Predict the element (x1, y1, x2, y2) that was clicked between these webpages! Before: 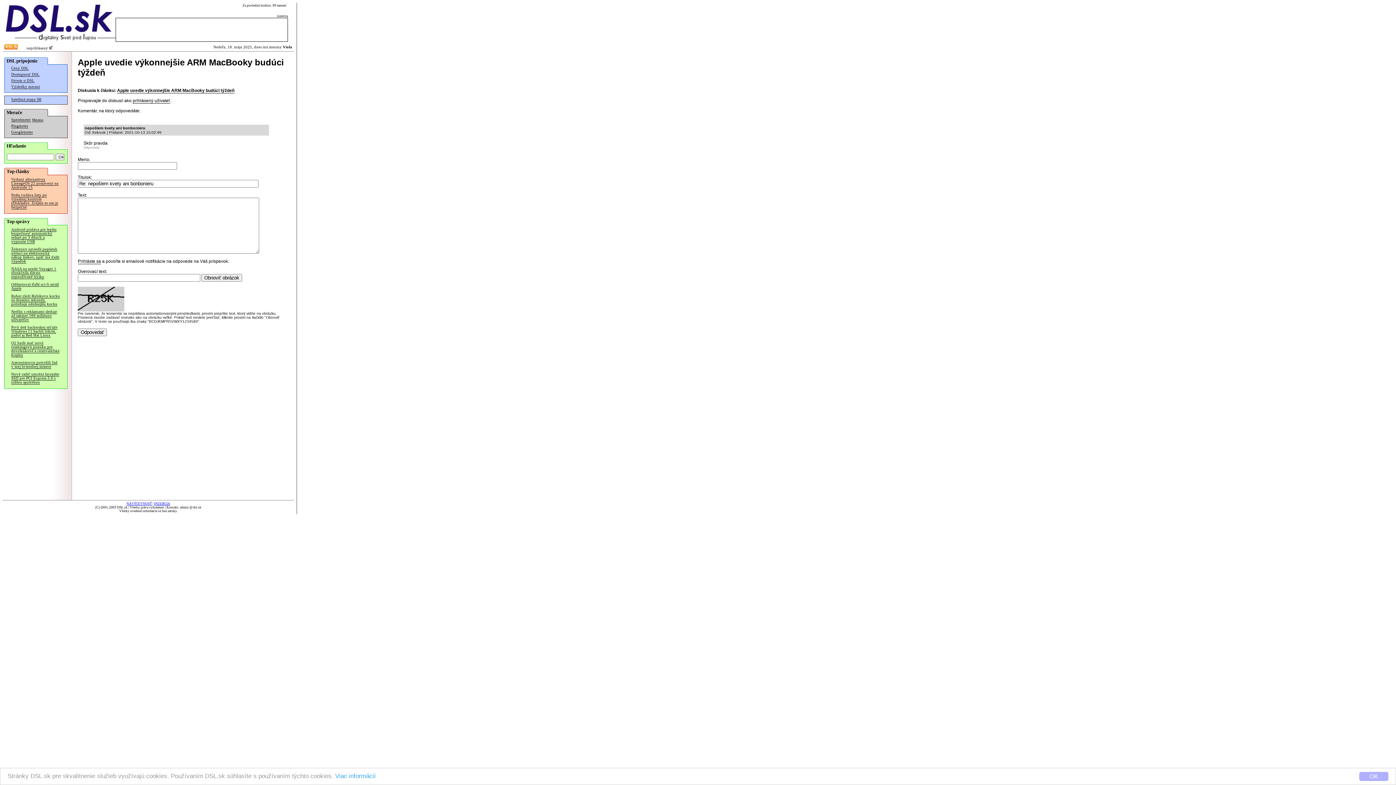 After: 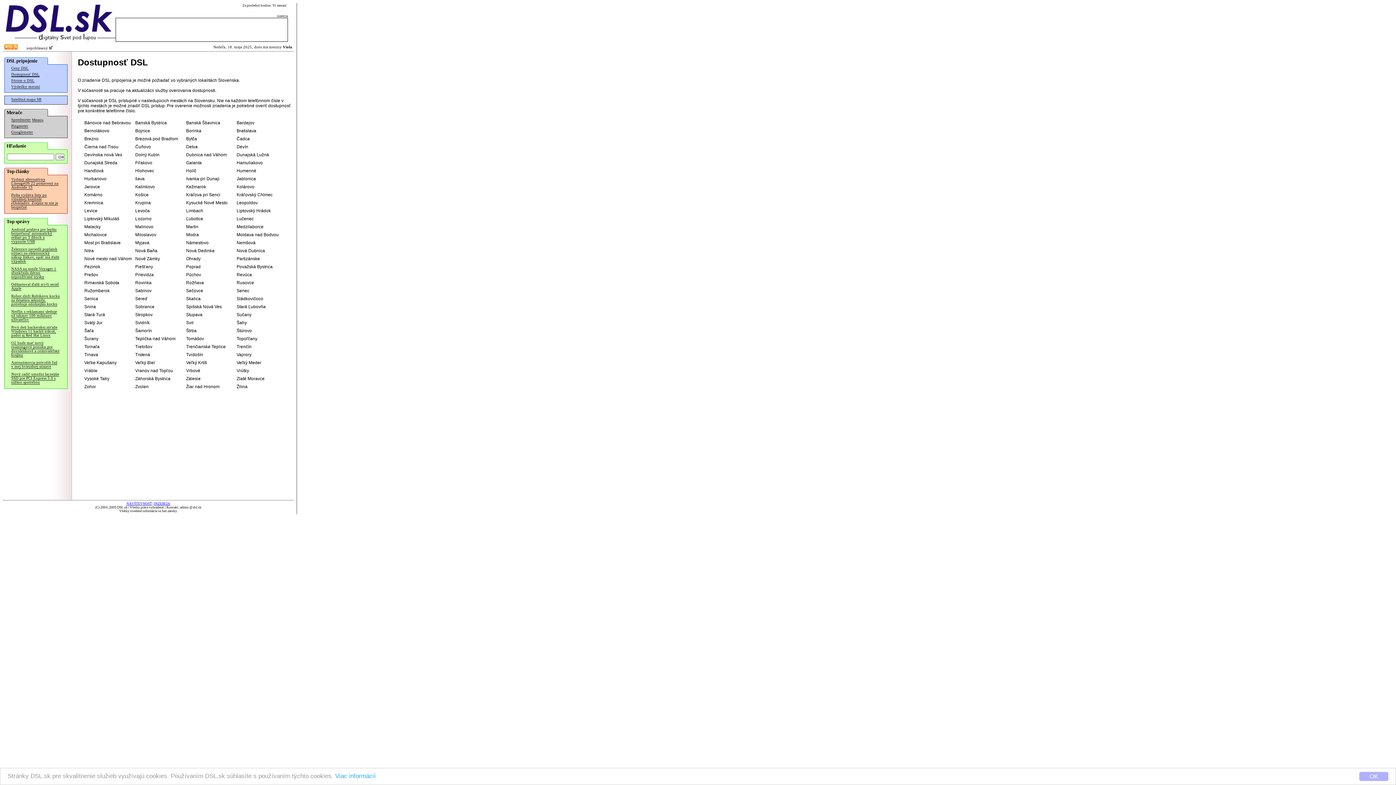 Action: bbox: (11, 72, 39, 76) label: Dostupnosť DSL